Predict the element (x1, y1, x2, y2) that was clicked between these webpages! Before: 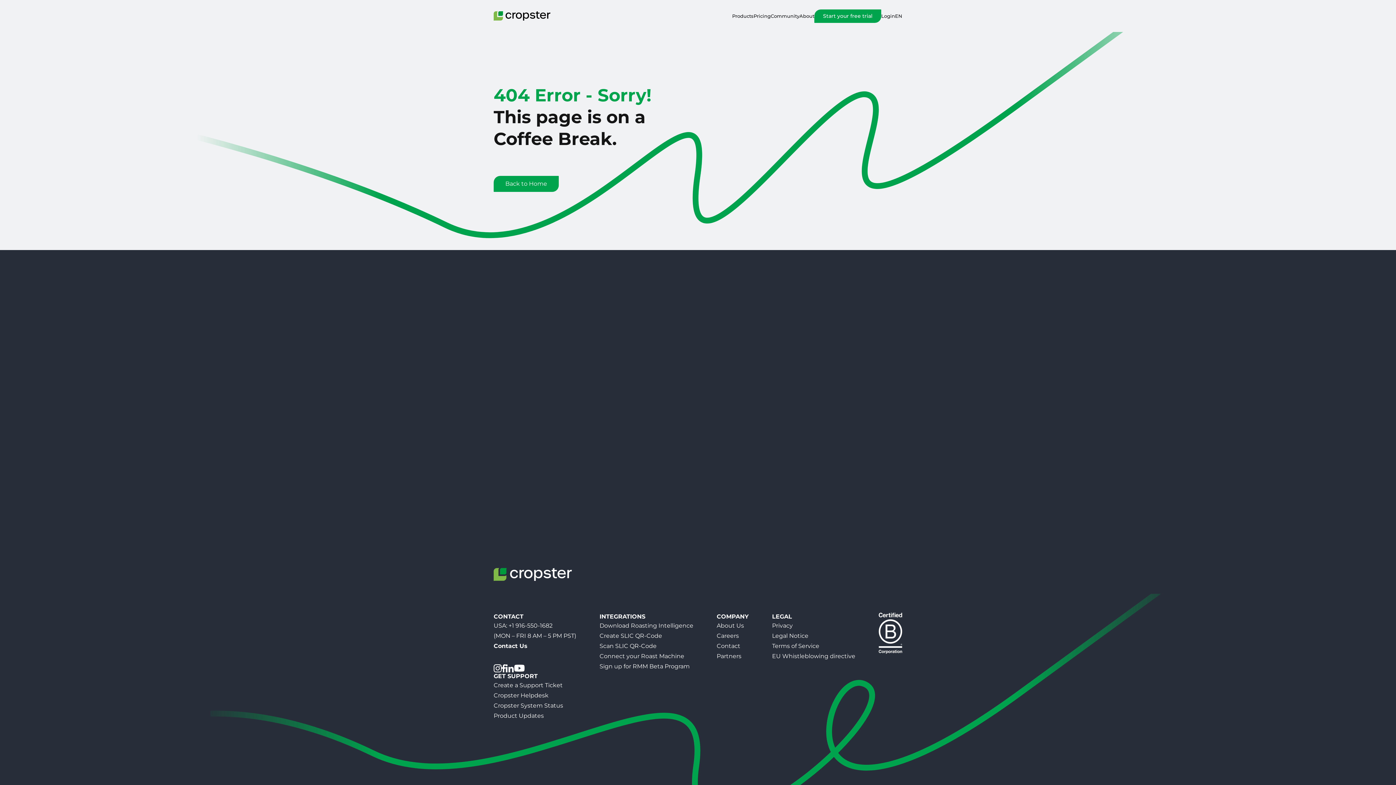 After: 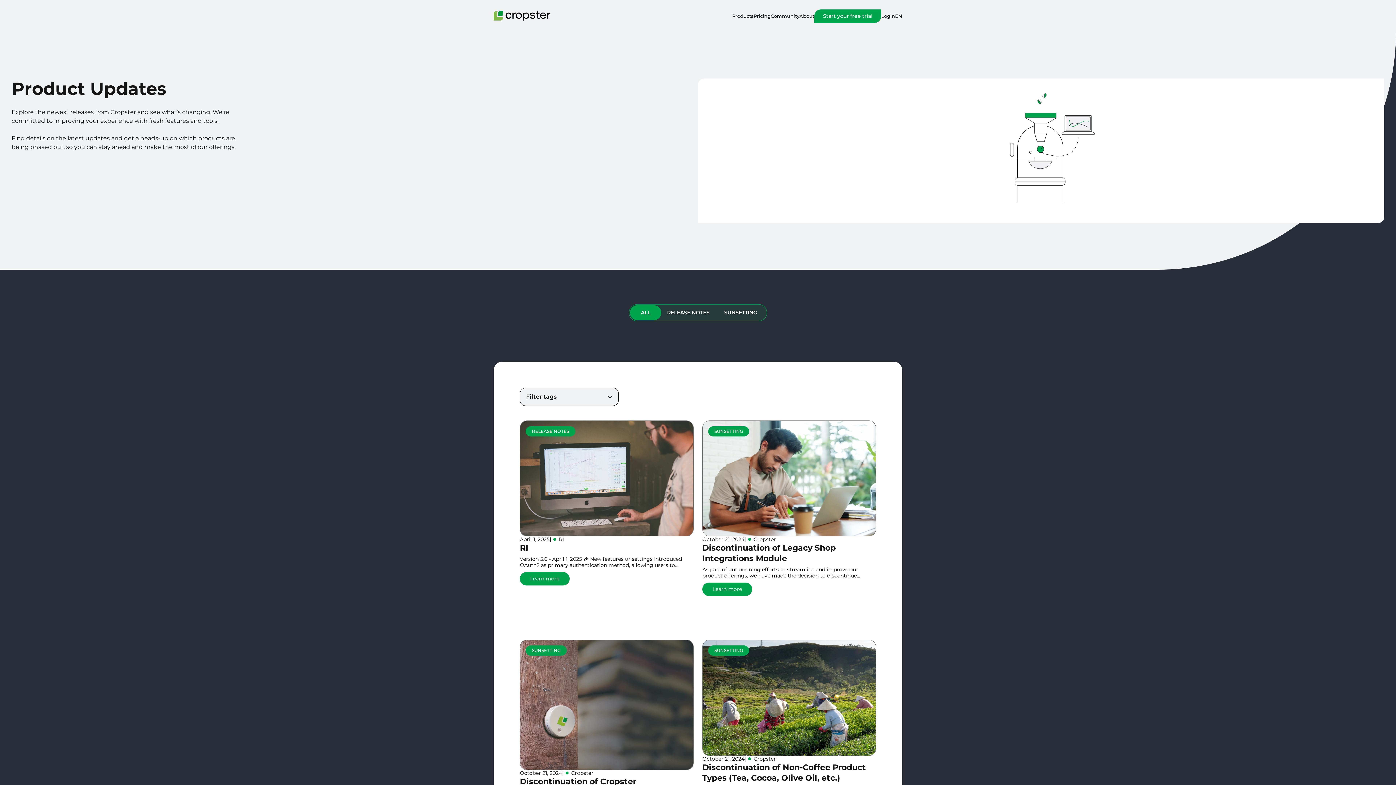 Action: bbox: (493, 712, 544, 719) label: Product Updates